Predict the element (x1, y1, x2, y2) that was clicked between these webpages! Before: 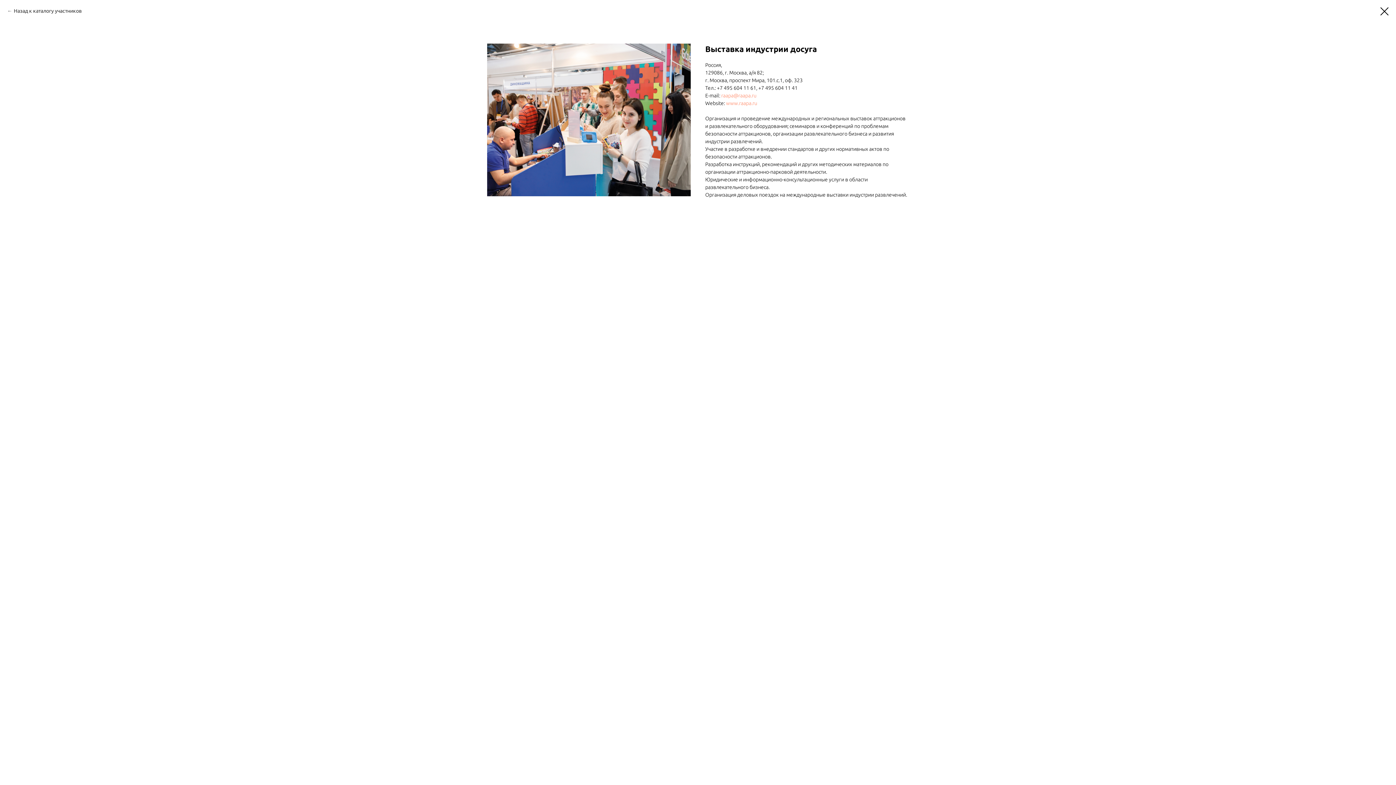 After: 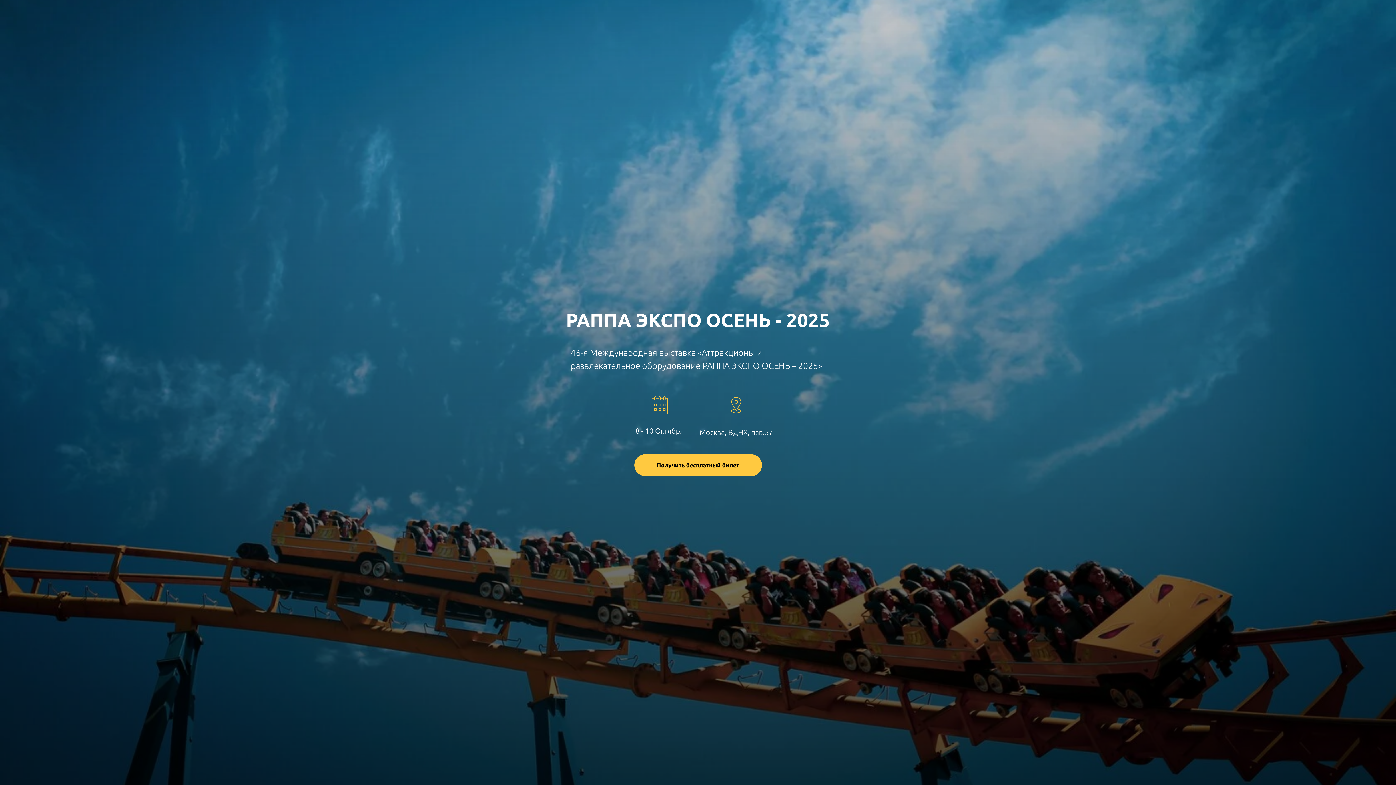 Action: bbox: (1380, 7, 1389, 15)